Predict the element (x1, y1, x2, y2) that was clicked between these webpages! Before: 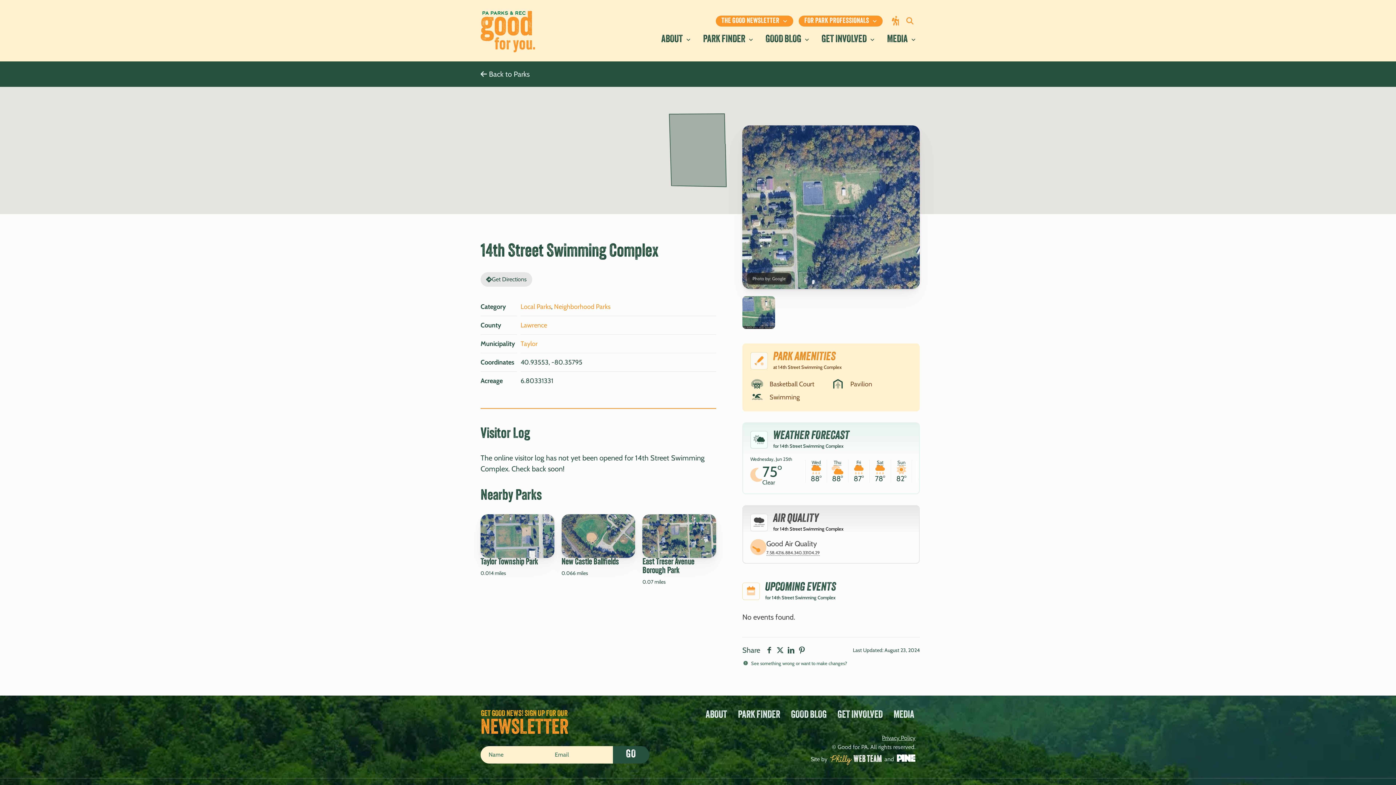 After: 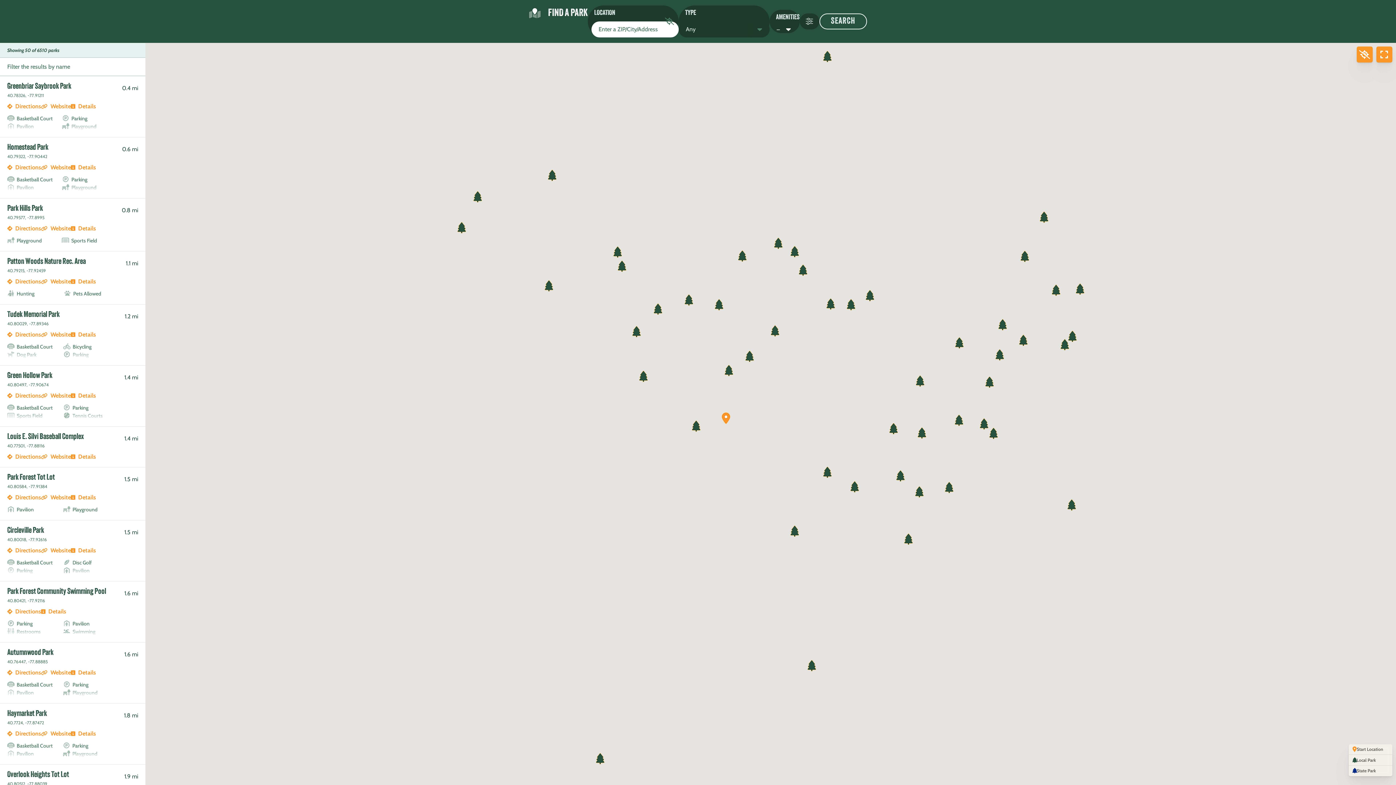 Action: bbox: (703, 30, 753, 49) label: Toggle submenu Park Finder